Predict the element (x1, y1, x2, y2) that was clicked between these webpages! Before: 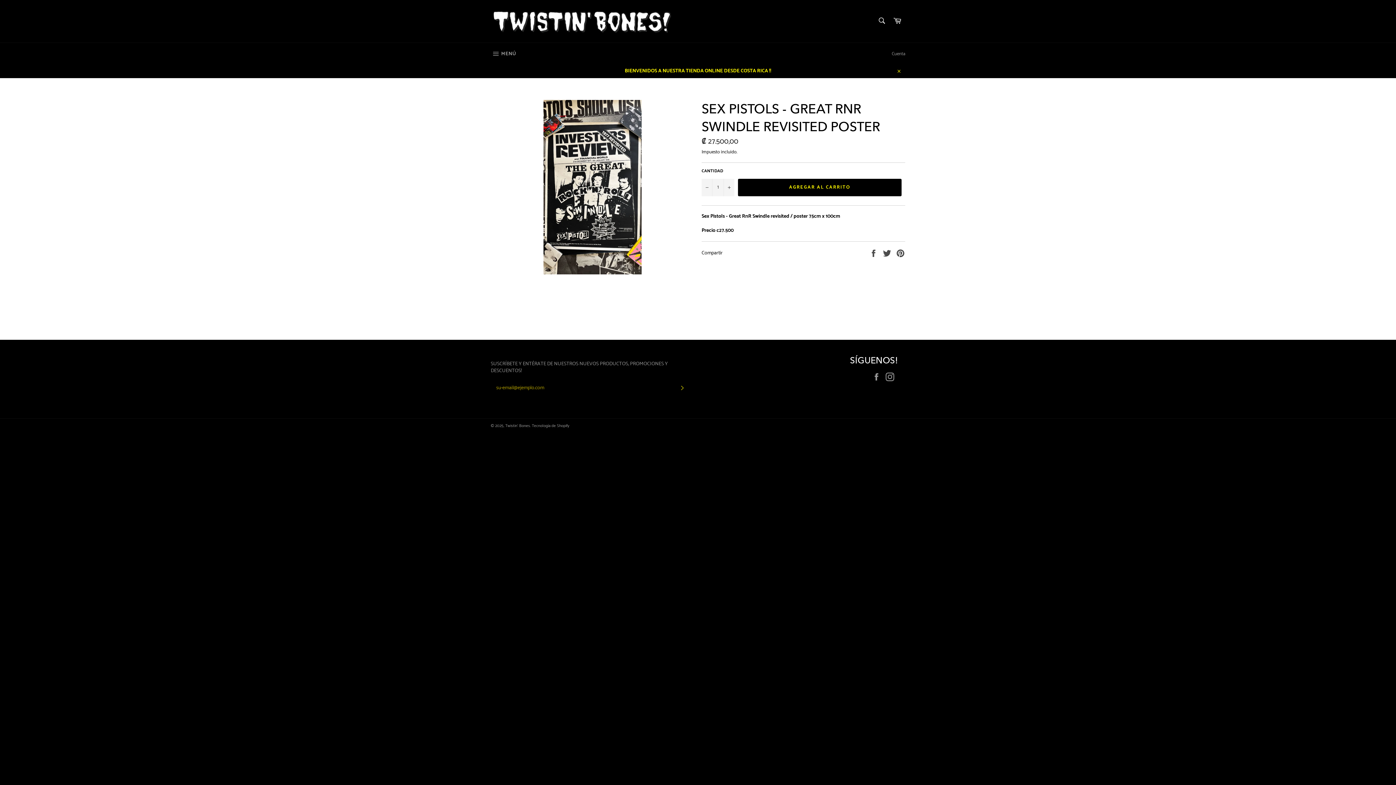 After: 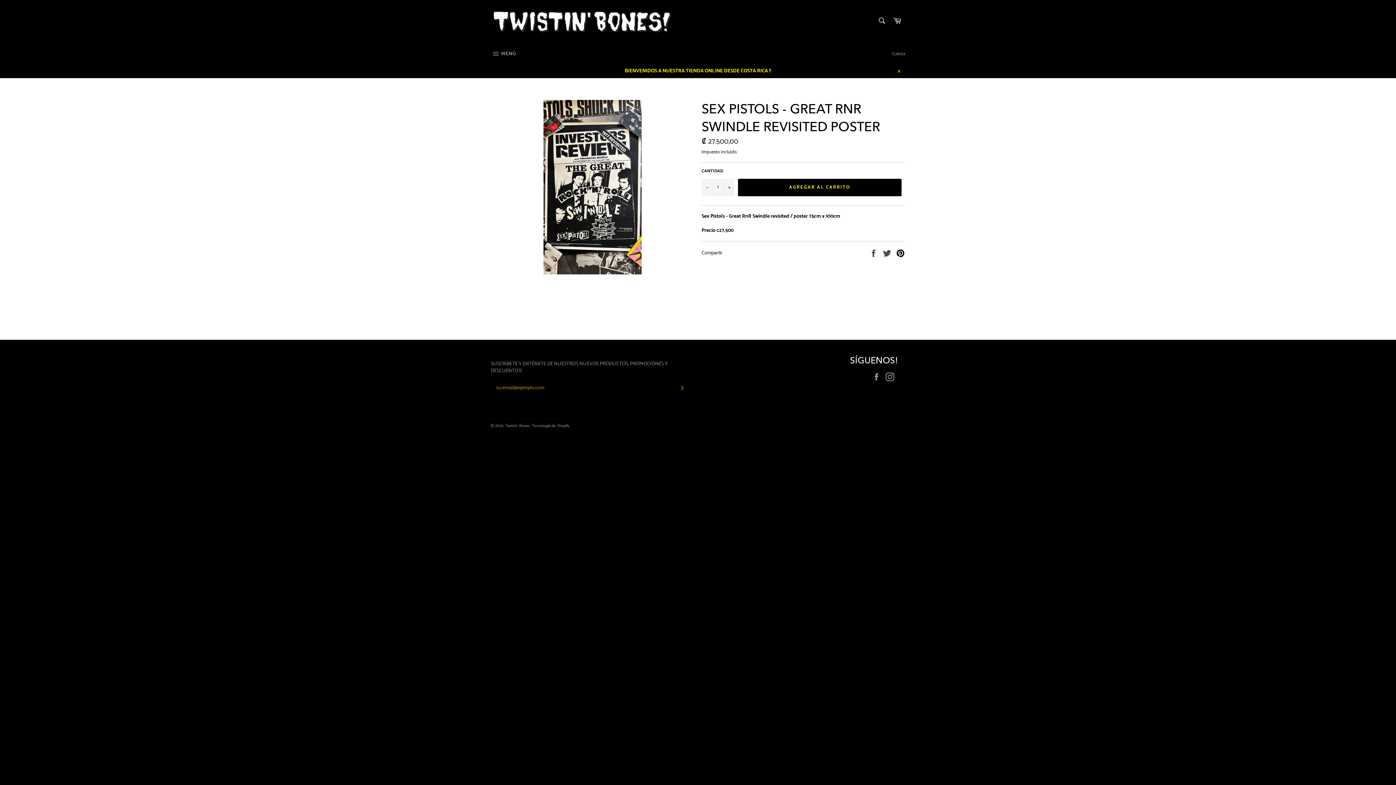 Action: bbox: (896, 249, 905, 257) label: Pinear en Pinterest